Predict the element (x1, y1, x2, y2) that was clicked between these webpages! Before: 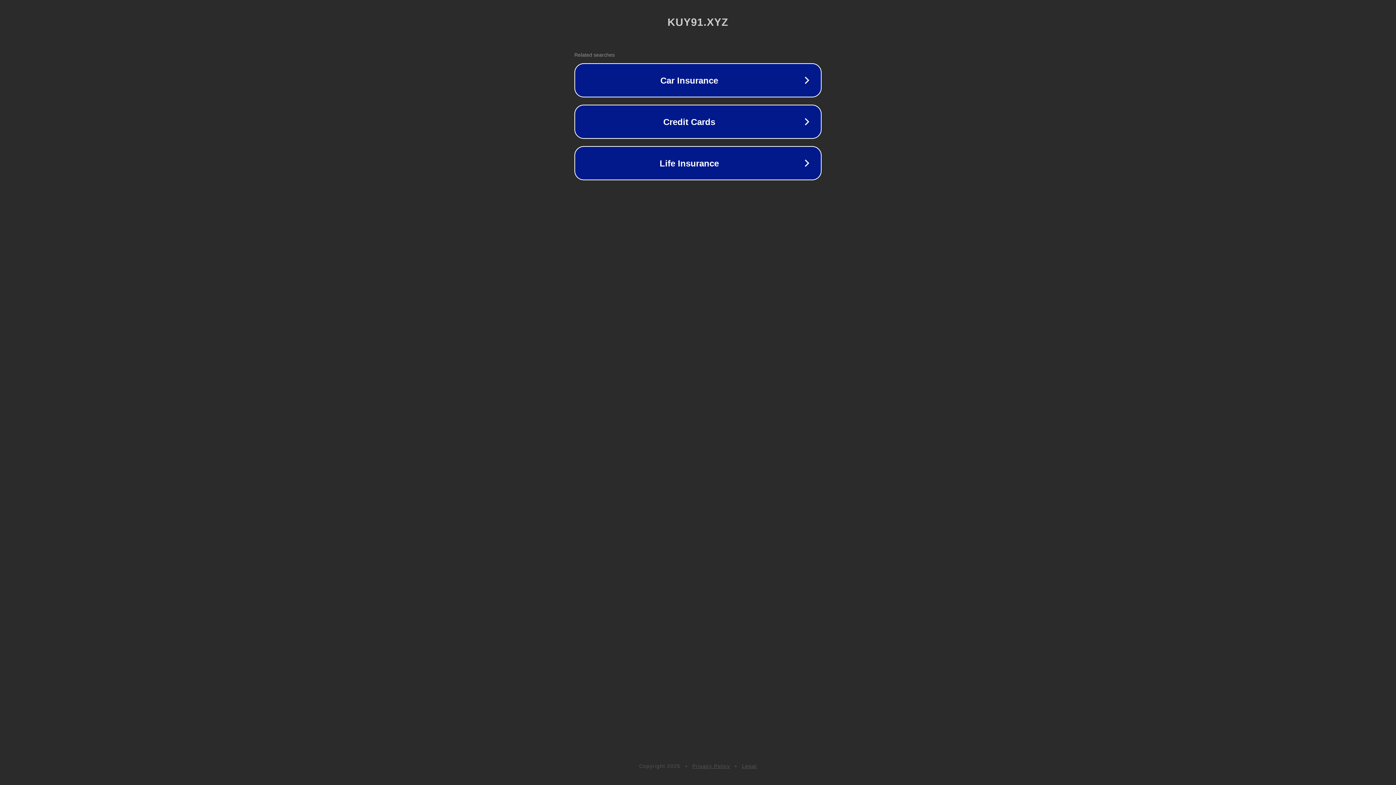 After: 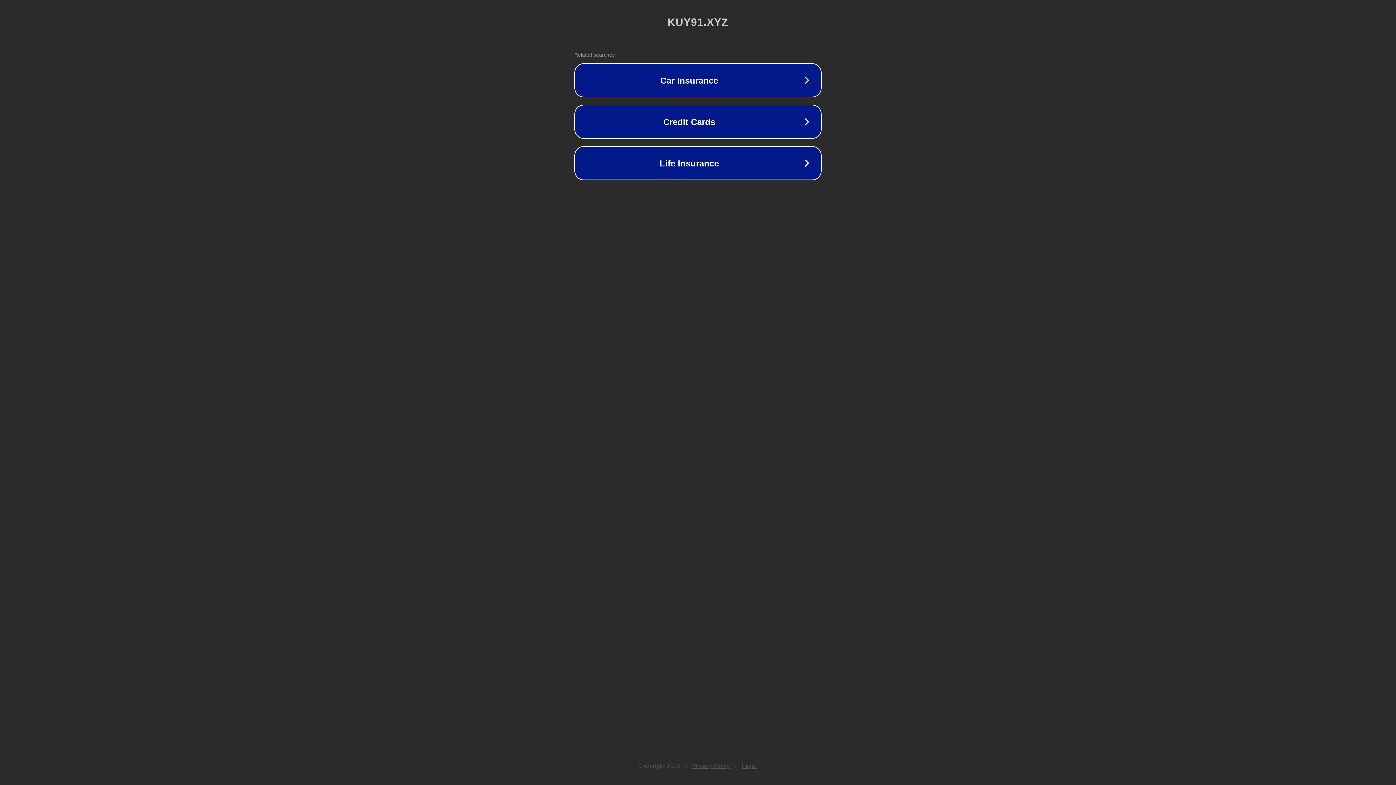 Action: bbox: (742, 763, 757, 769) label: Legal